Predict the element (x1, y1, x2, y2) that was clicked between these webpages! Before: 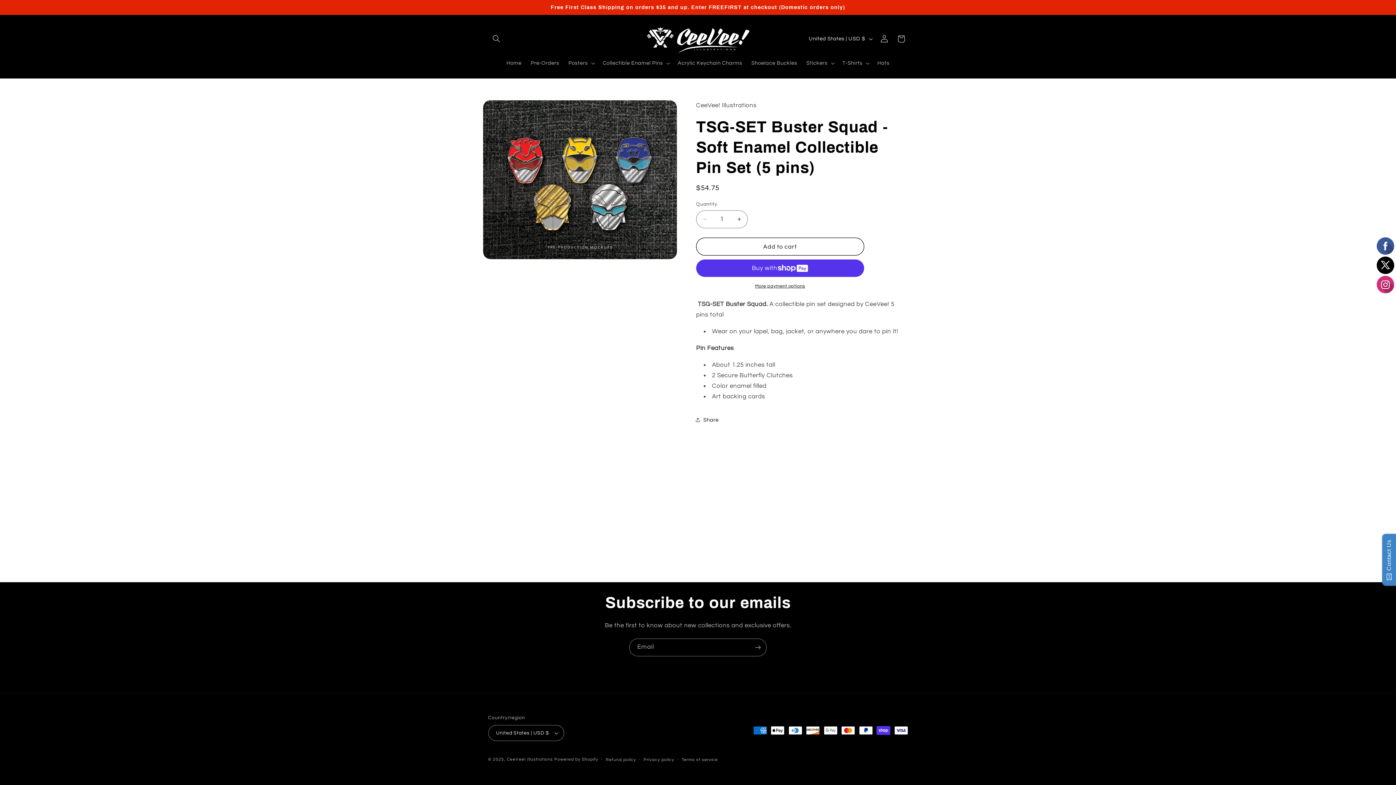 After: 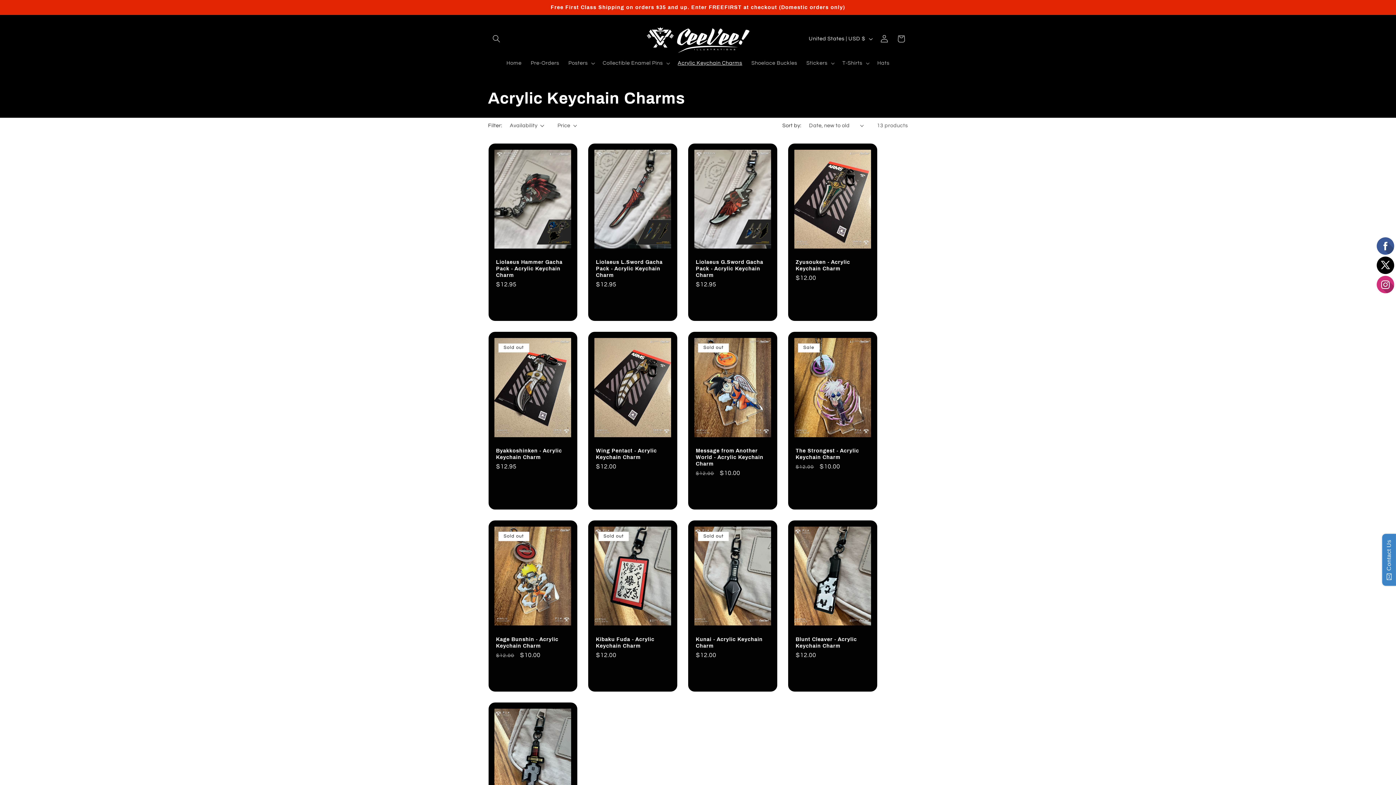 Action: label: Acrylic Keychain Charms bbox: (673, 55, 747, 71)